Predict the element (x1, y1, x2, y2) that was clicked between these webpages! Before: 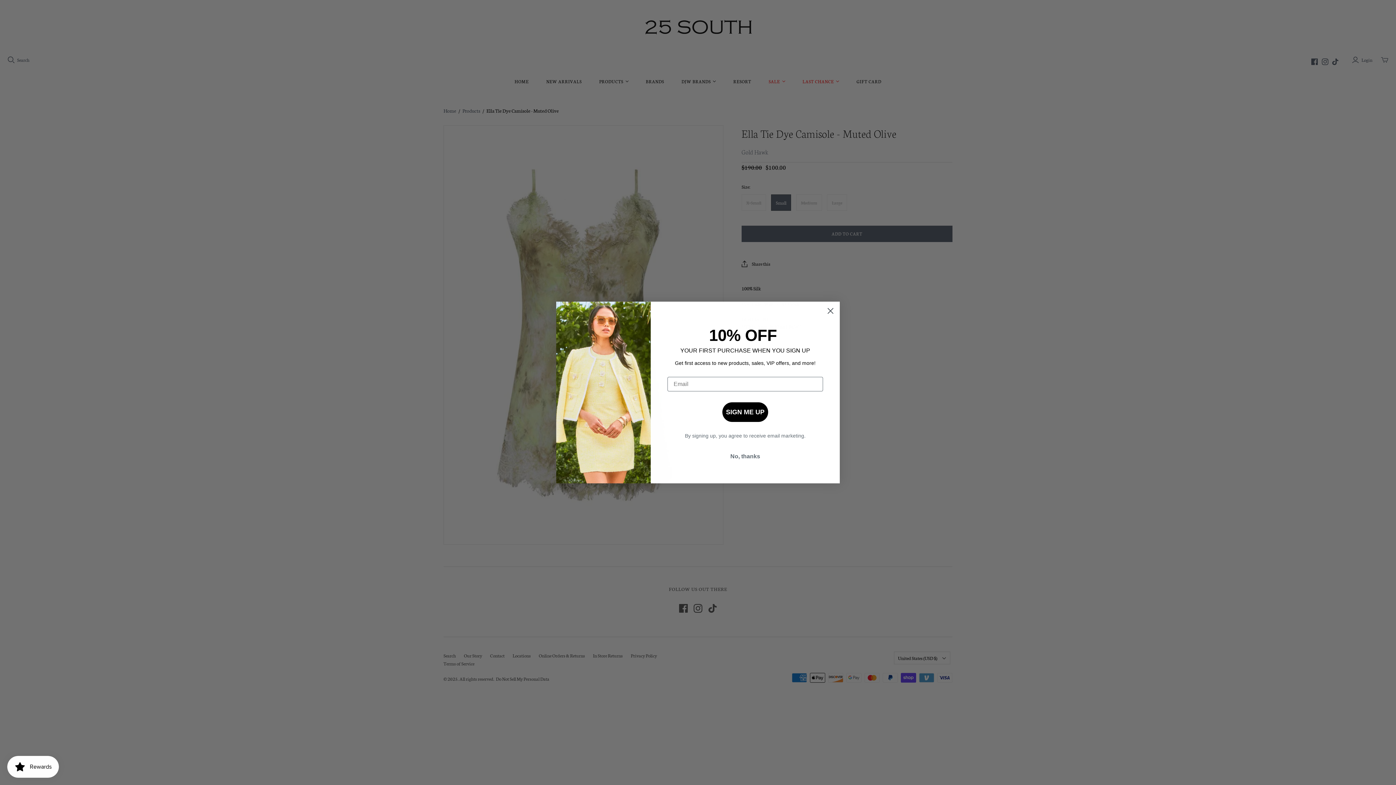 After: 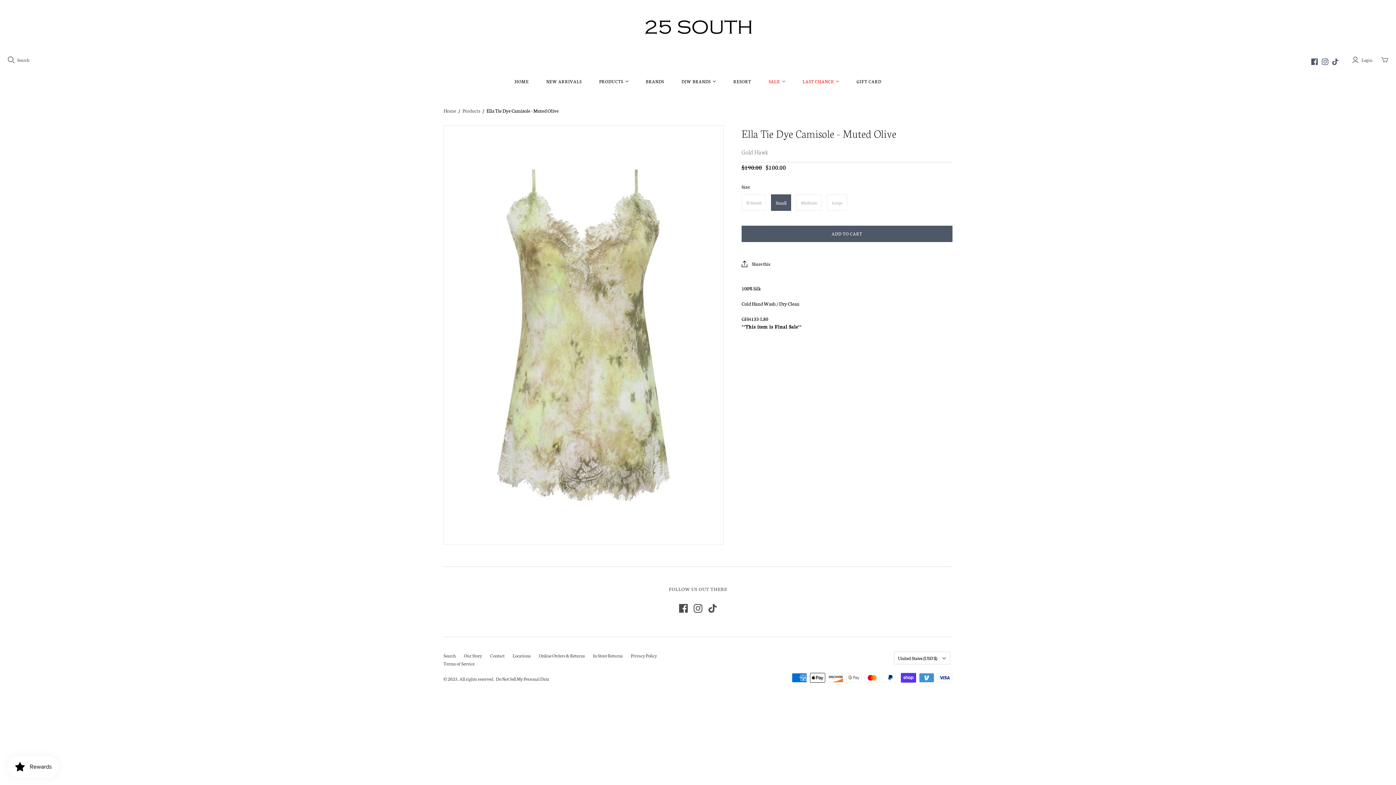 Action: bbox: (667, 449, 823, 463) label: No, thanks